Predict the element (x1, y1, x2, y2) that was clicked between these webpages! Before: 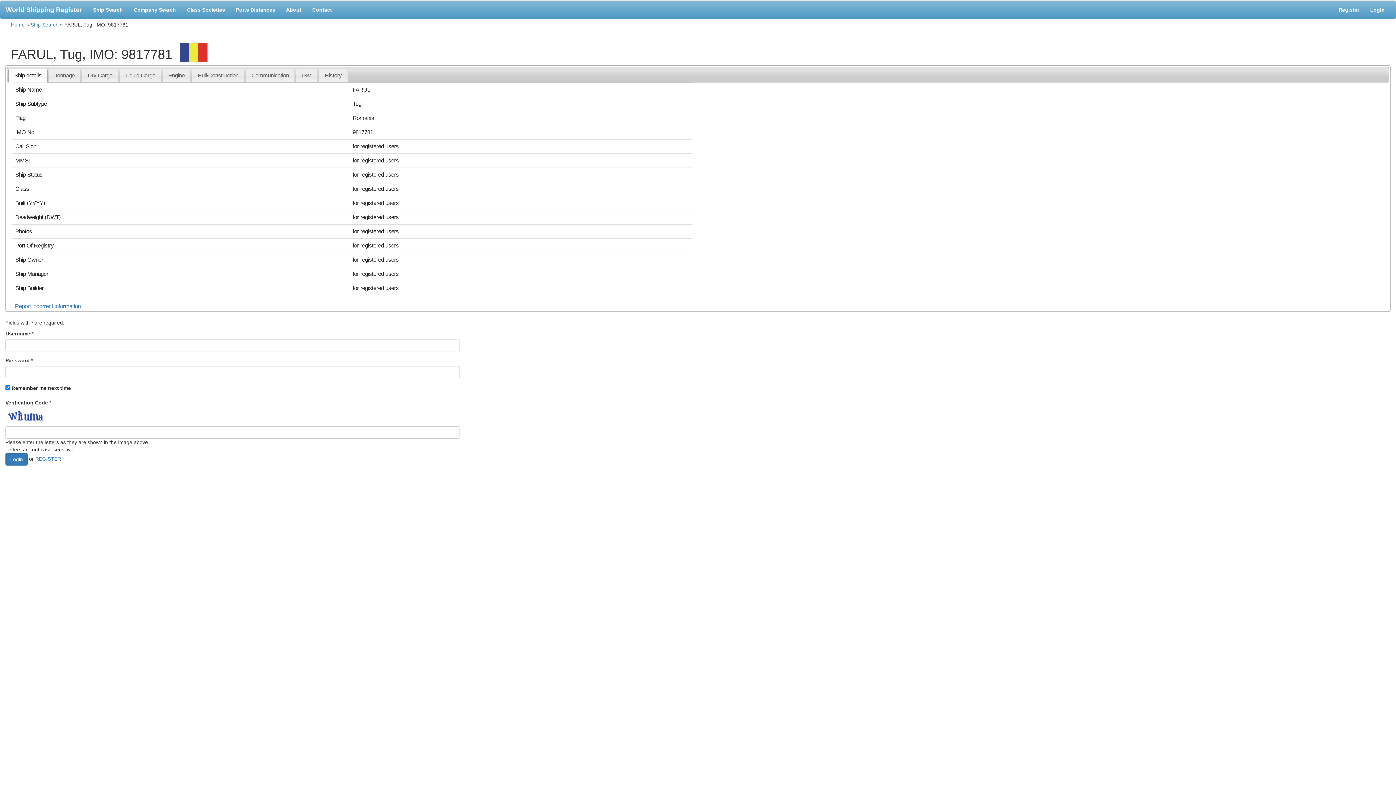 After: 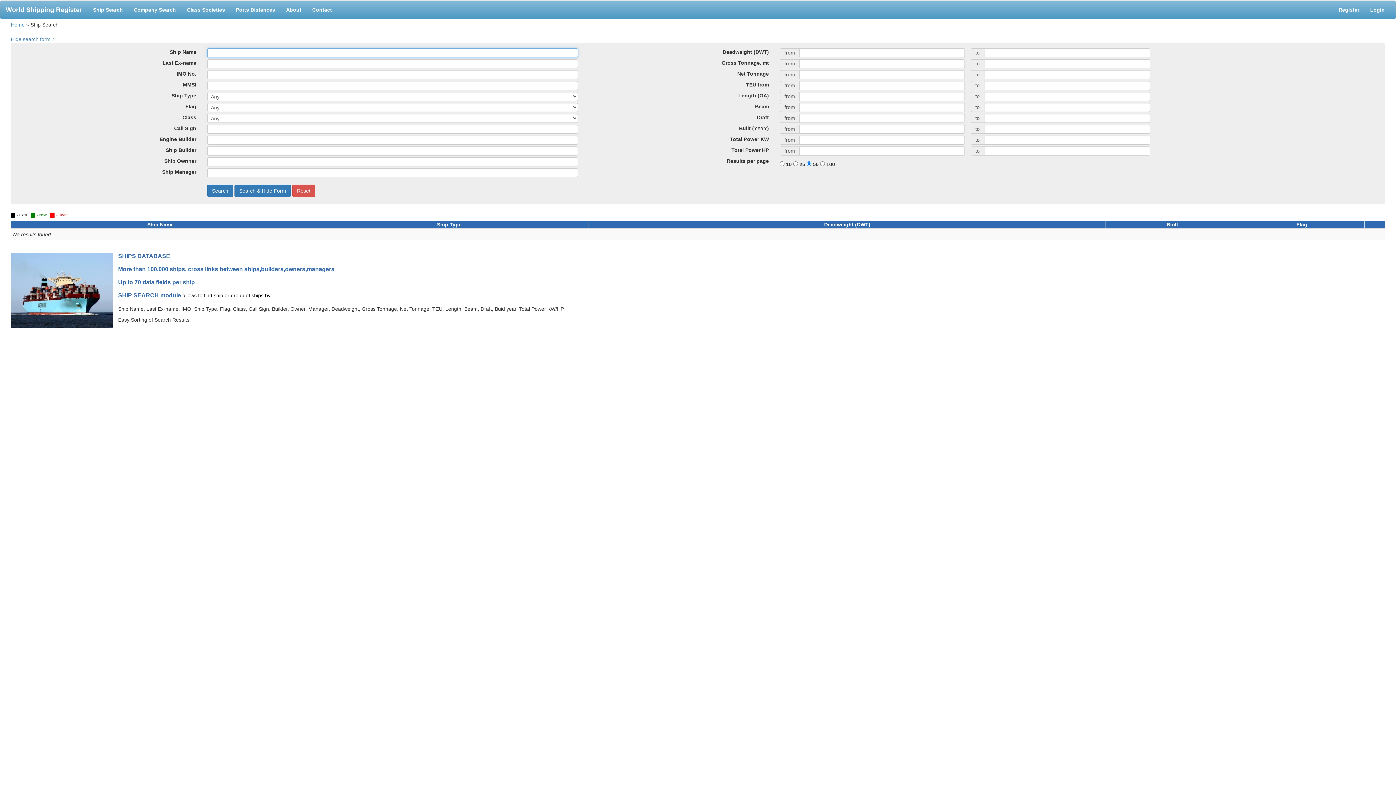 Action: label: Home bbox: (10, 21, 24, 27)